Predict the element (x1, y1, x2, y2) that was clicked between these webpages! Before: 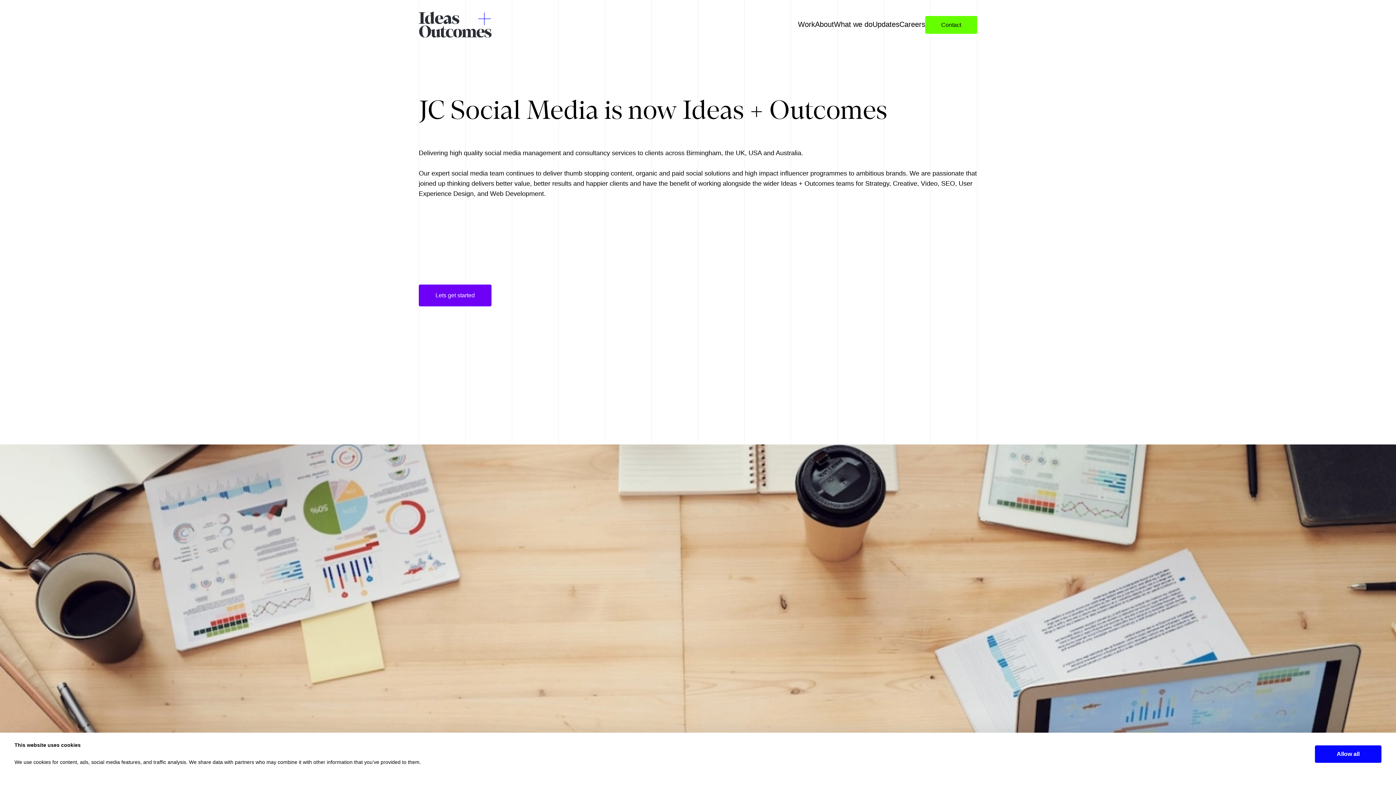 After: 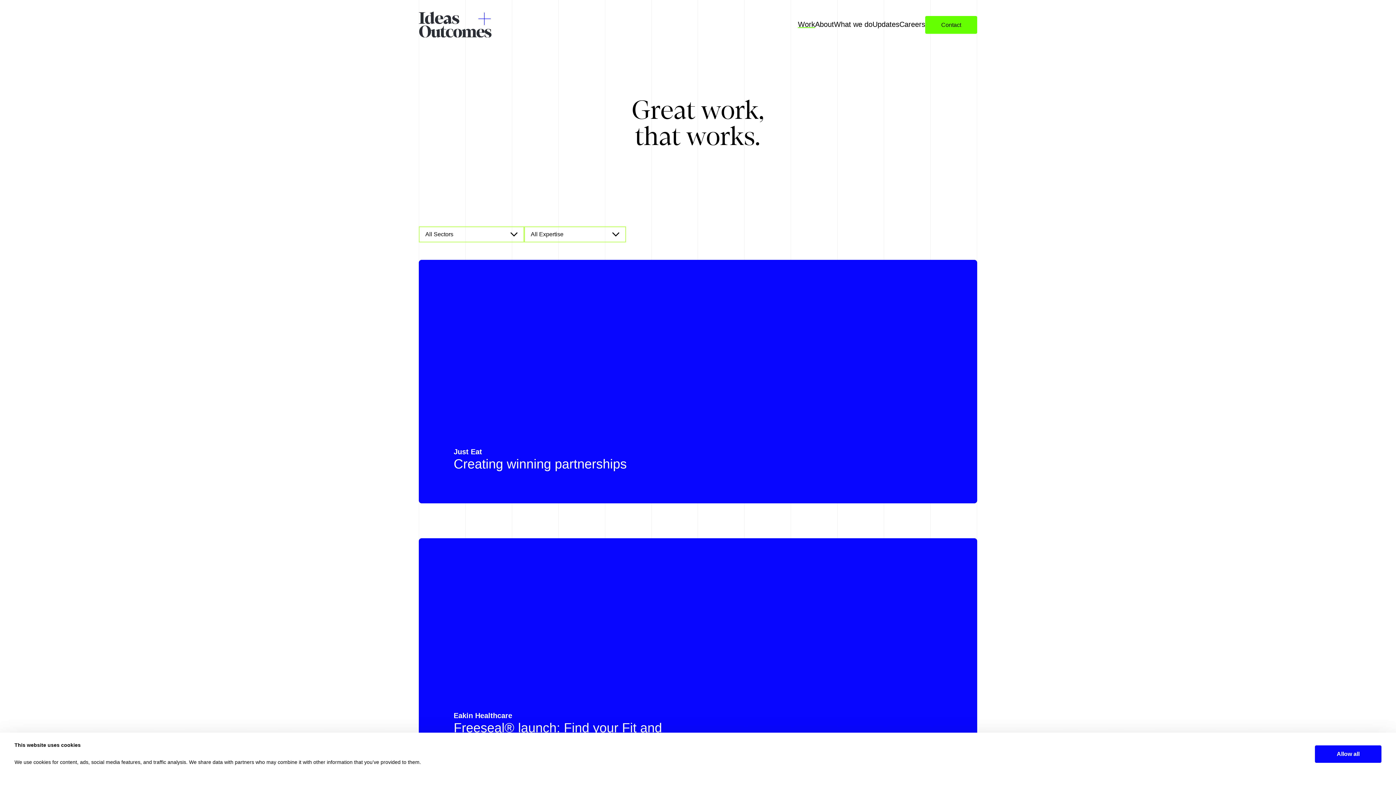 Action: label: Work bbox: (798, 20, 815, 28)